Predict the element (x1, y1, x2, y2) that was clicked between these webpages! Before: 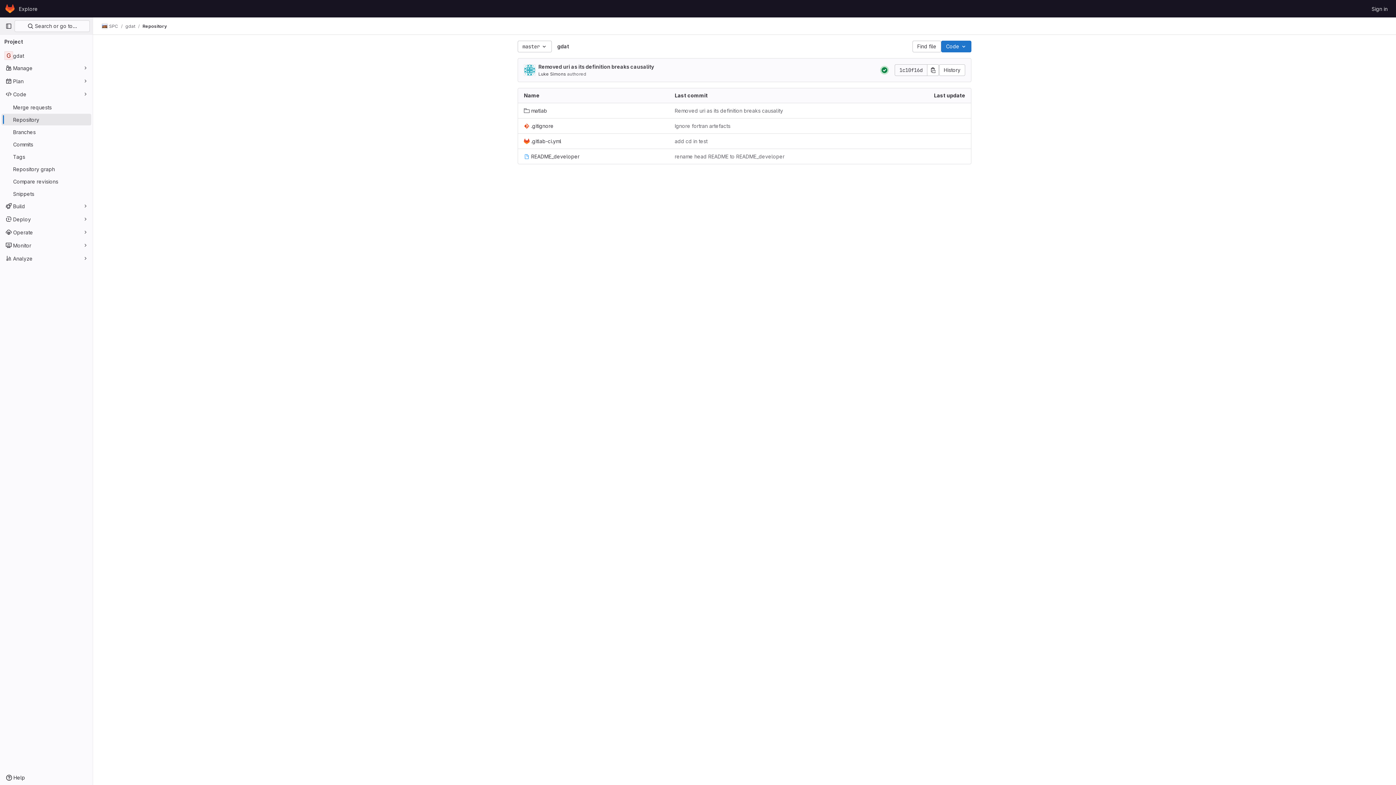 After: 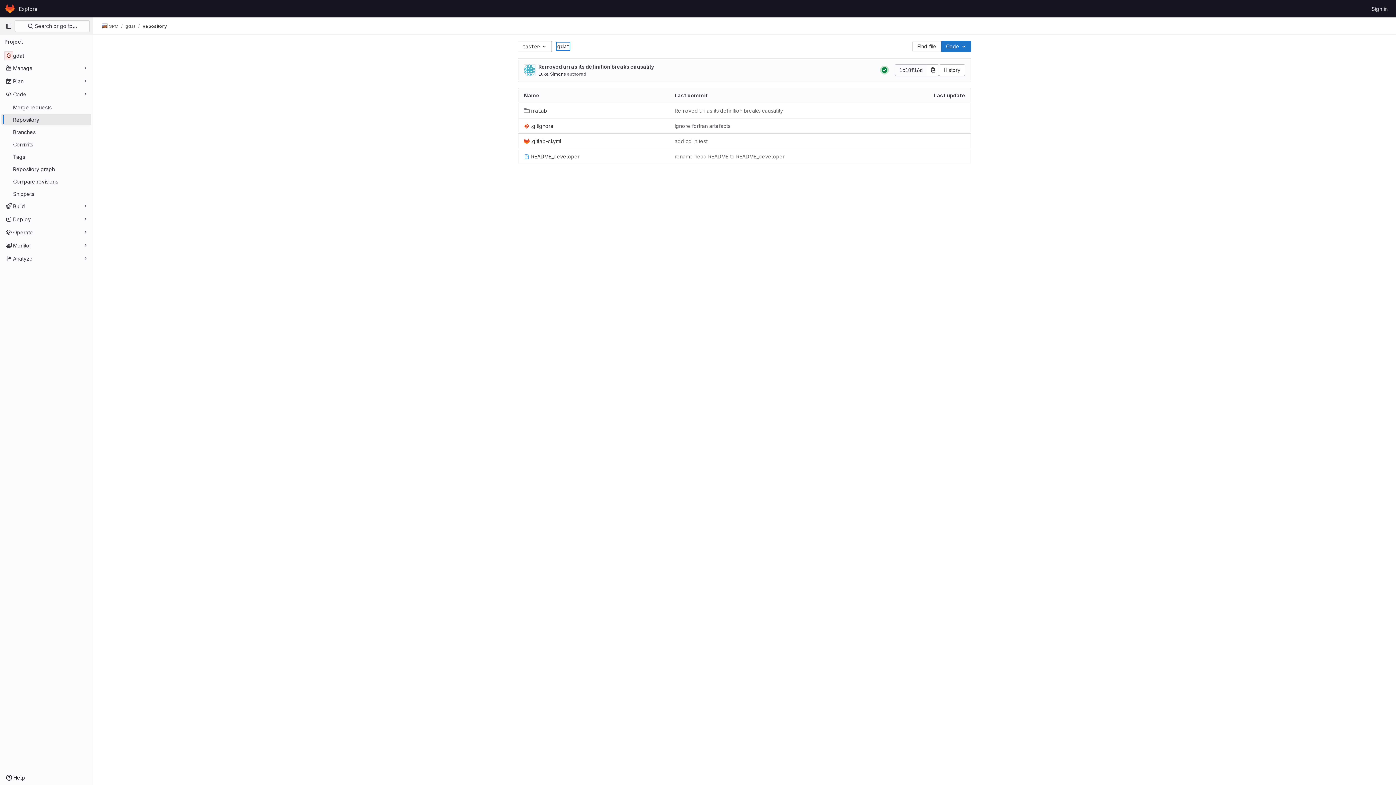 Action: bbox: (557, 43, 569, 49) label: gdat